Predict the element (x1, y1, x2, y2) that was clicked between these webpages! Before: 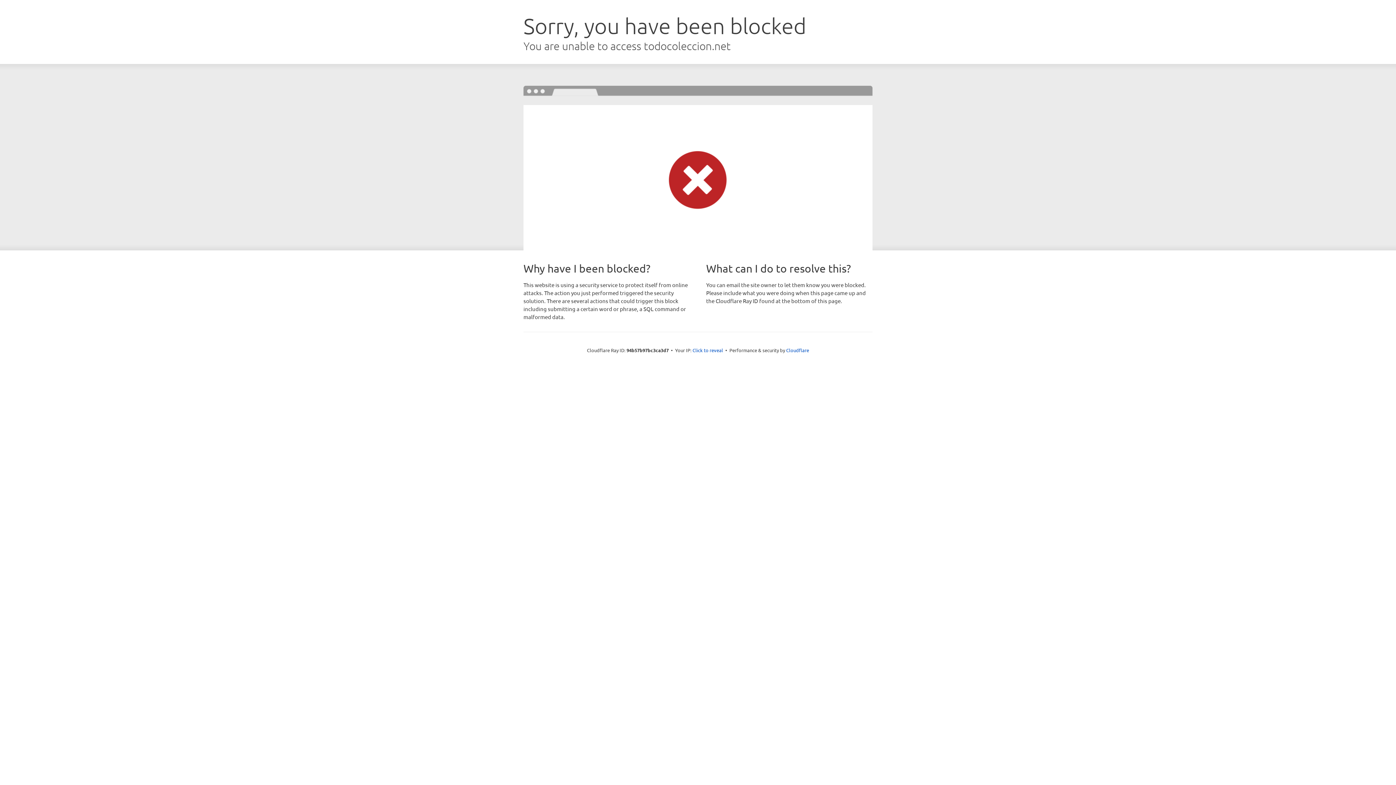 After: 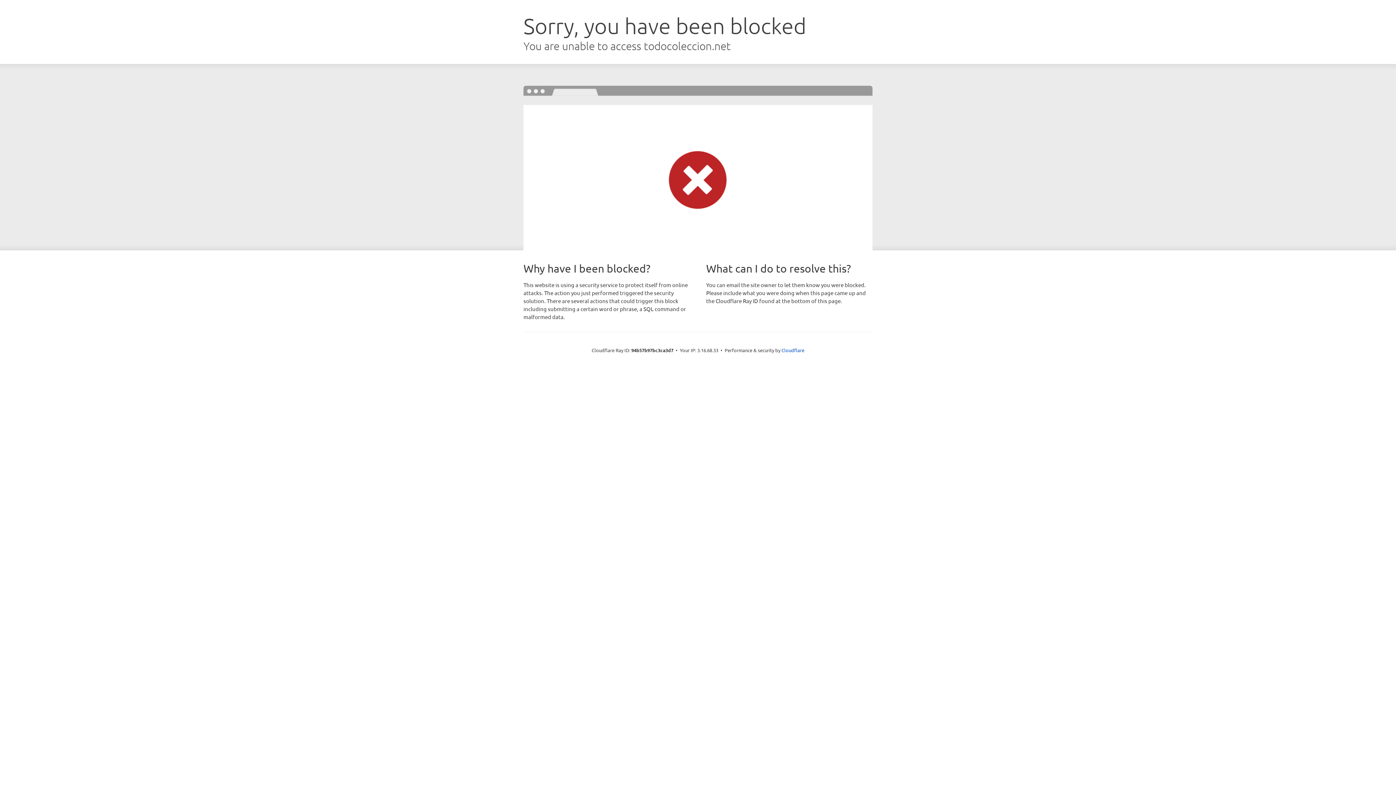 Action: bbox: (692, 346, 723, 353) label: Click to reveal